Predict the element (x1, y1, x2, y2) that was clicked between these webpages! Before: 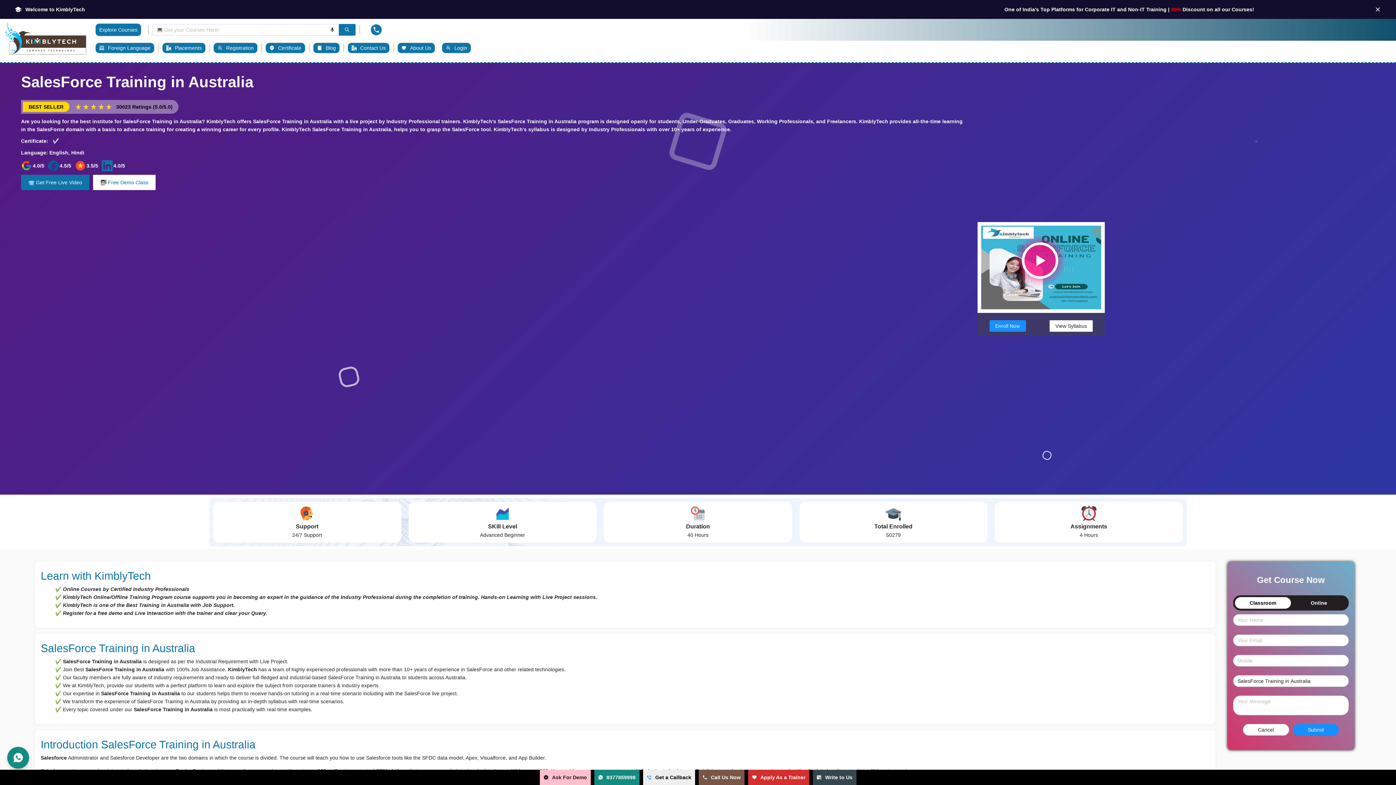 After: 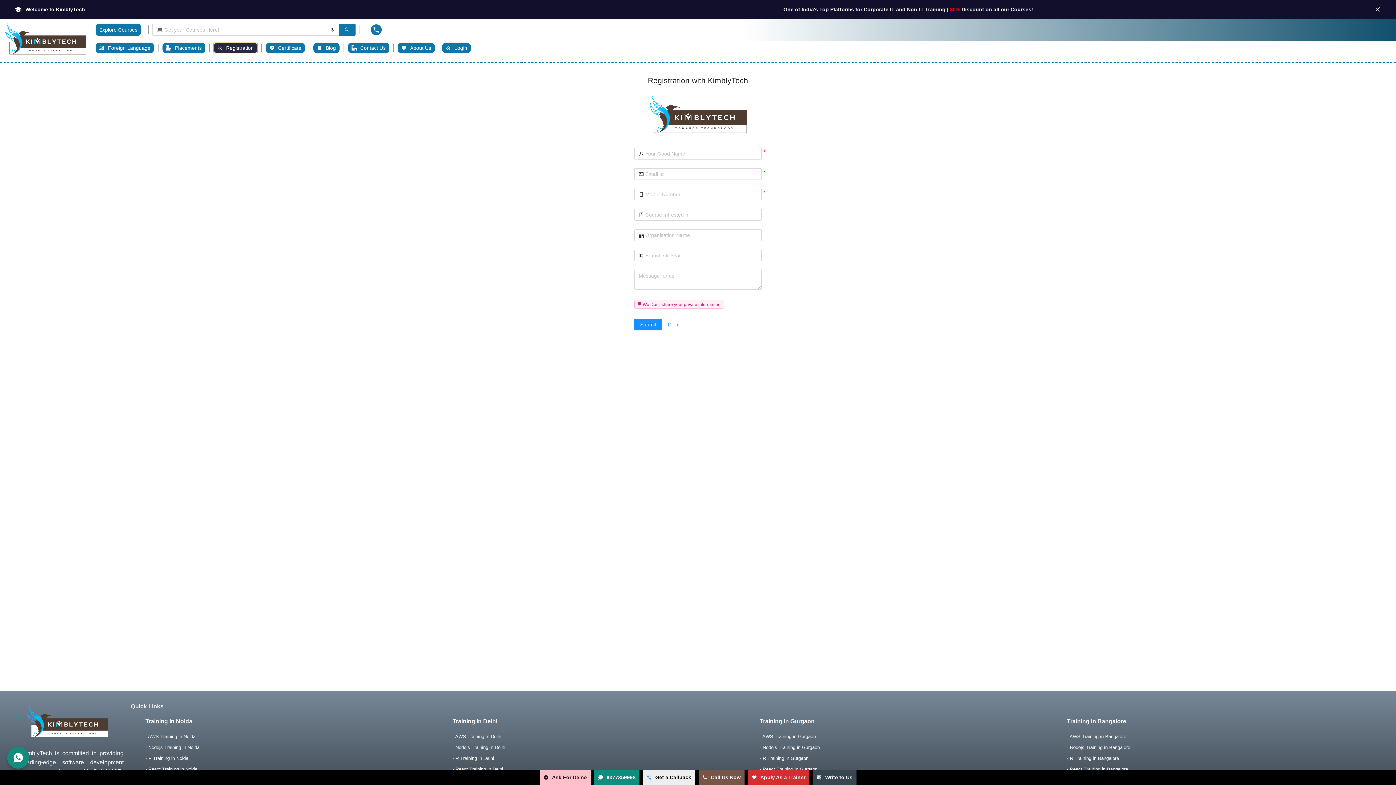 Action: label: Registration bbox: (213, 42, 257, 52)